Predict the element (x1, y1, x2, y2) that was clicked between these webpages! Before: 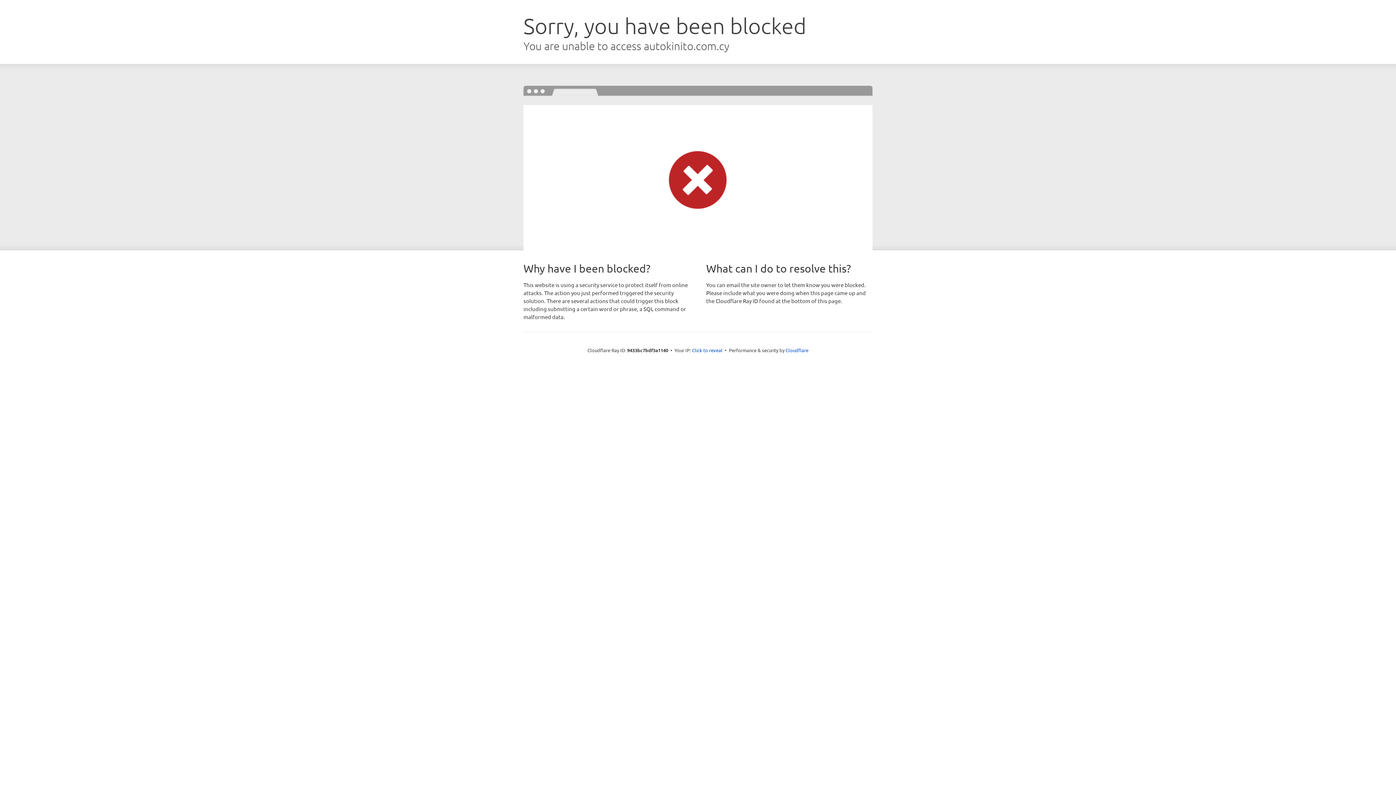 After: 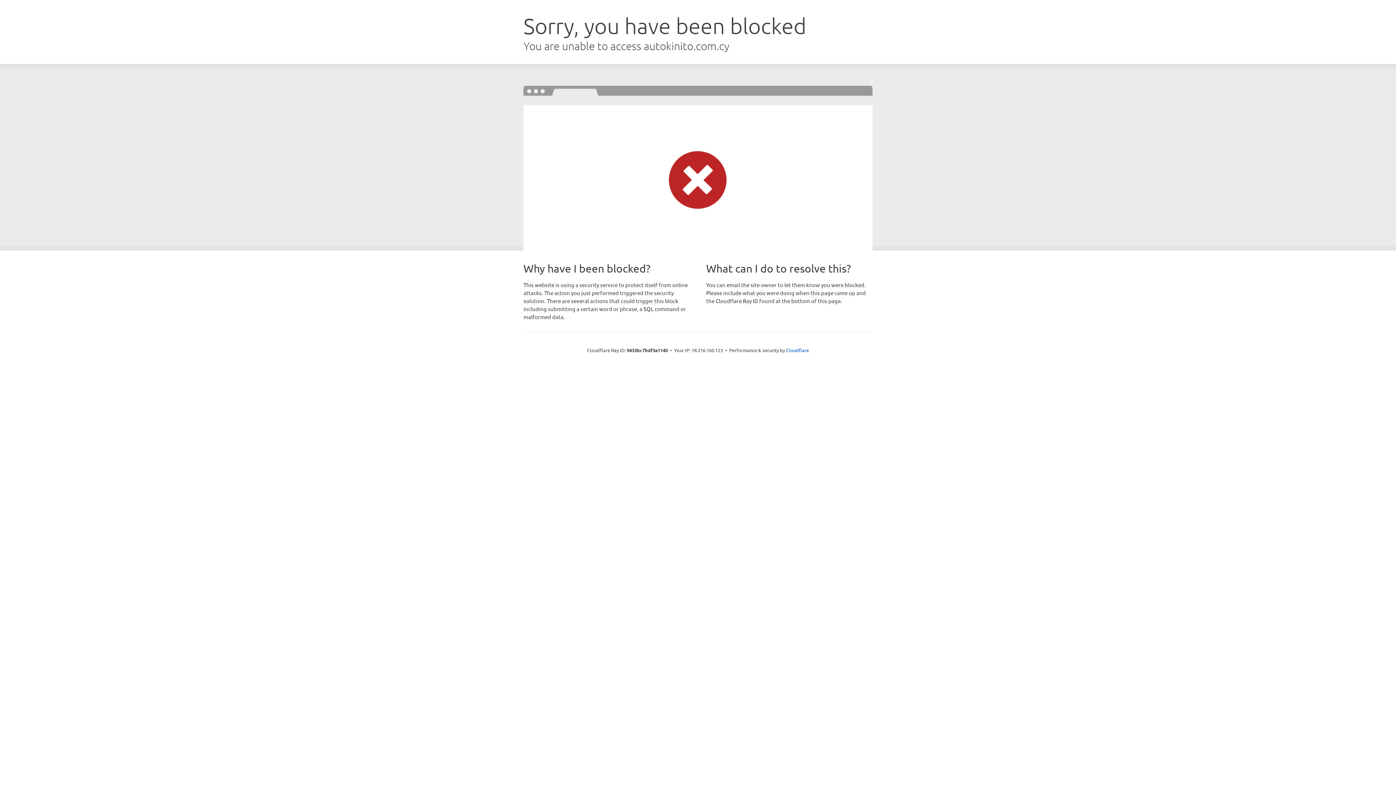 Action: label: Click to reveal bbox: (692, 346, 722, 353)